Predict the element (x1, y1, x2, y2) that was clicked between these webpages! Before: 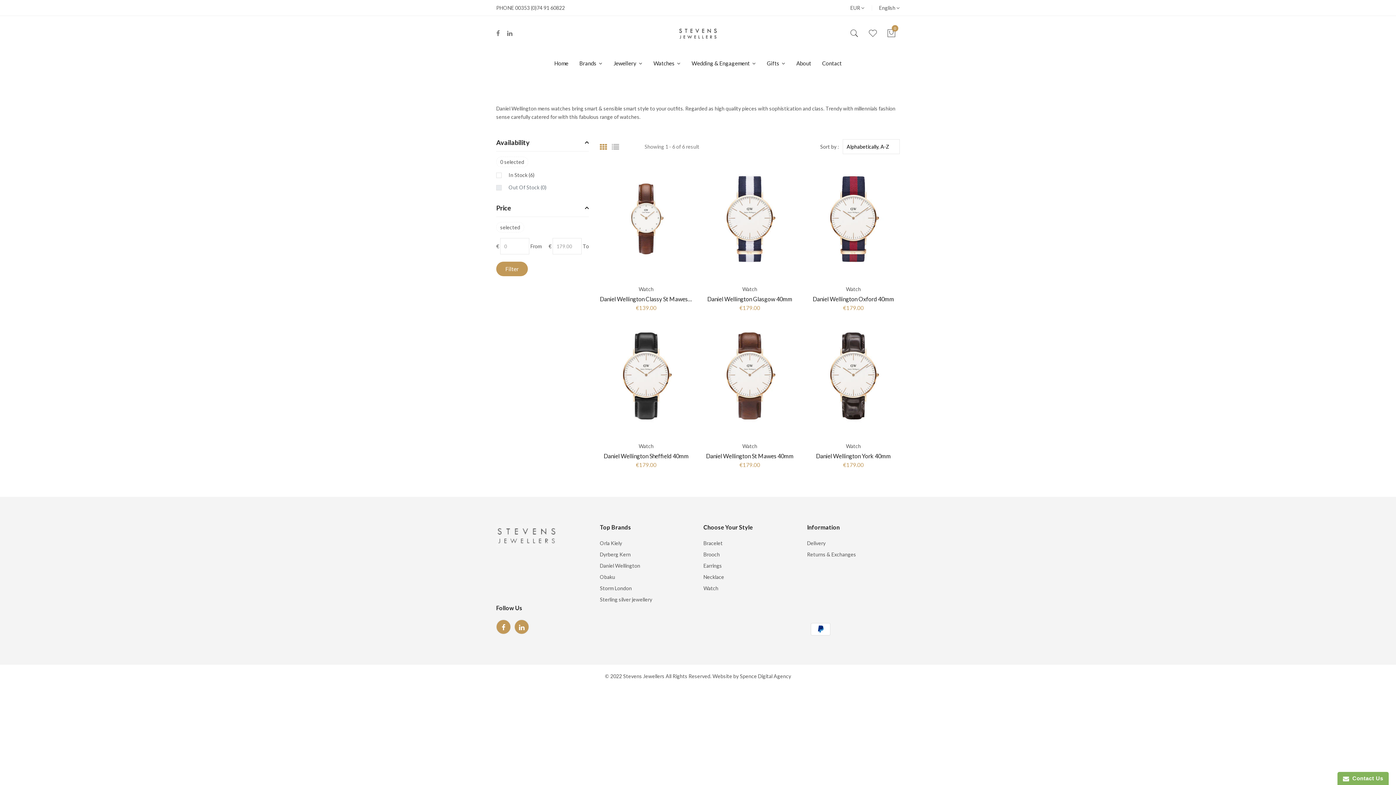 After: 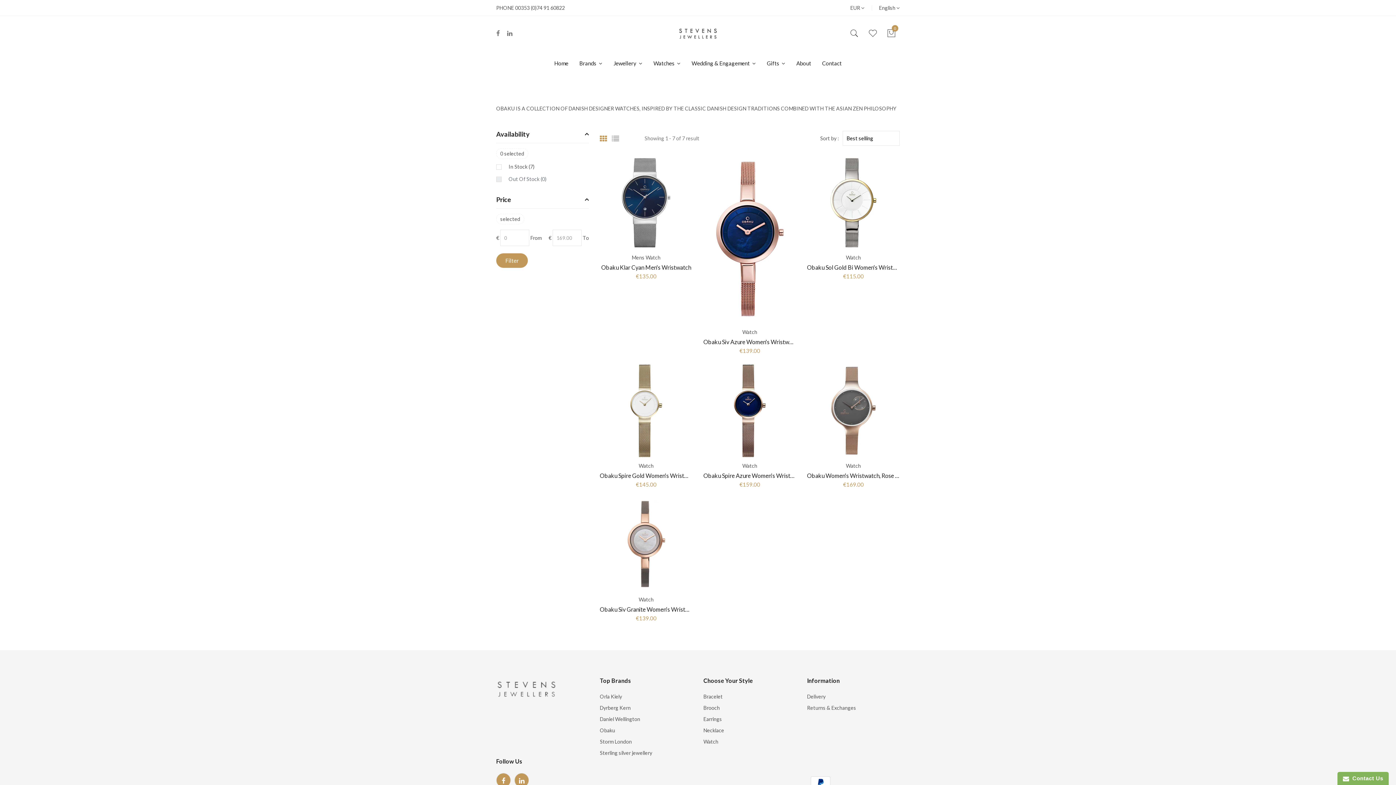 Action: bbox: (600, 574, 615, 580) label: Obaku